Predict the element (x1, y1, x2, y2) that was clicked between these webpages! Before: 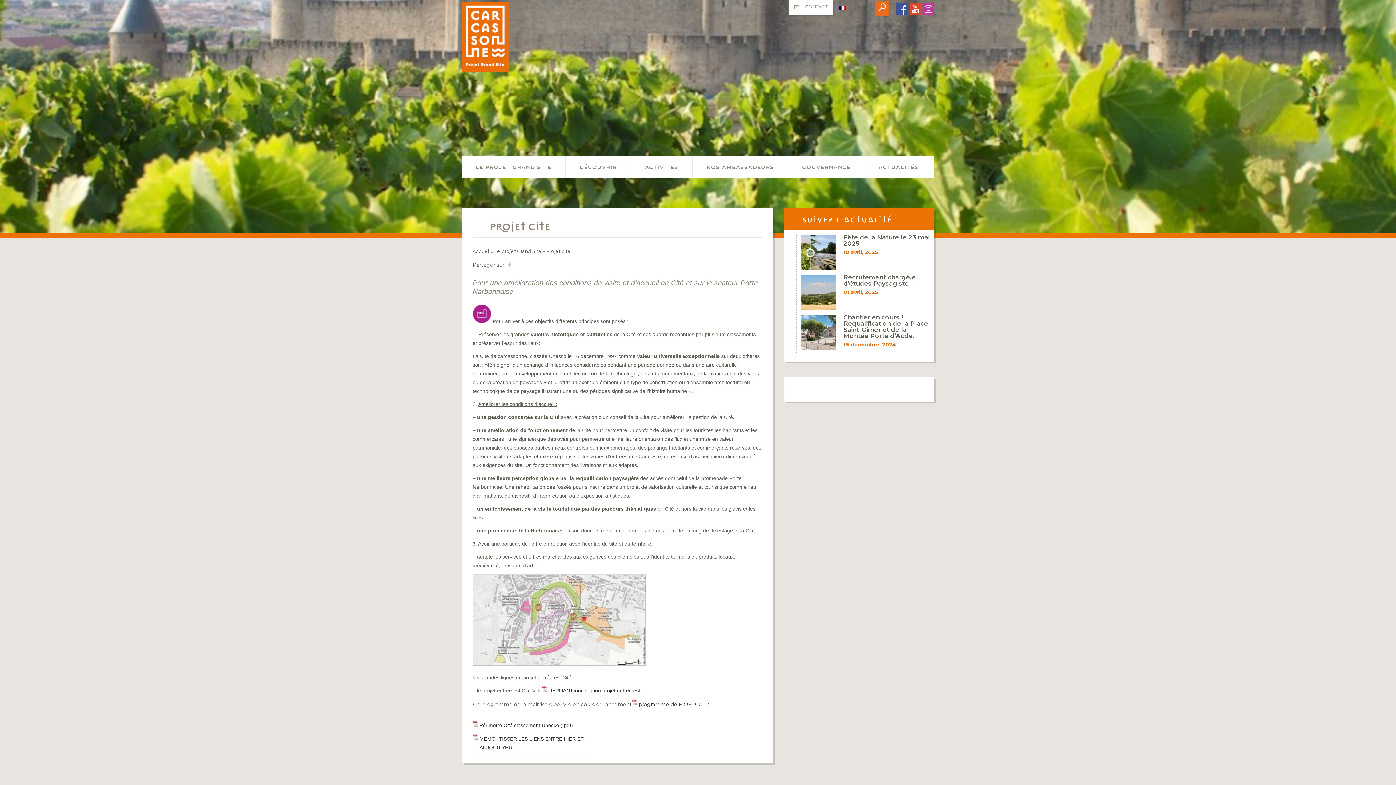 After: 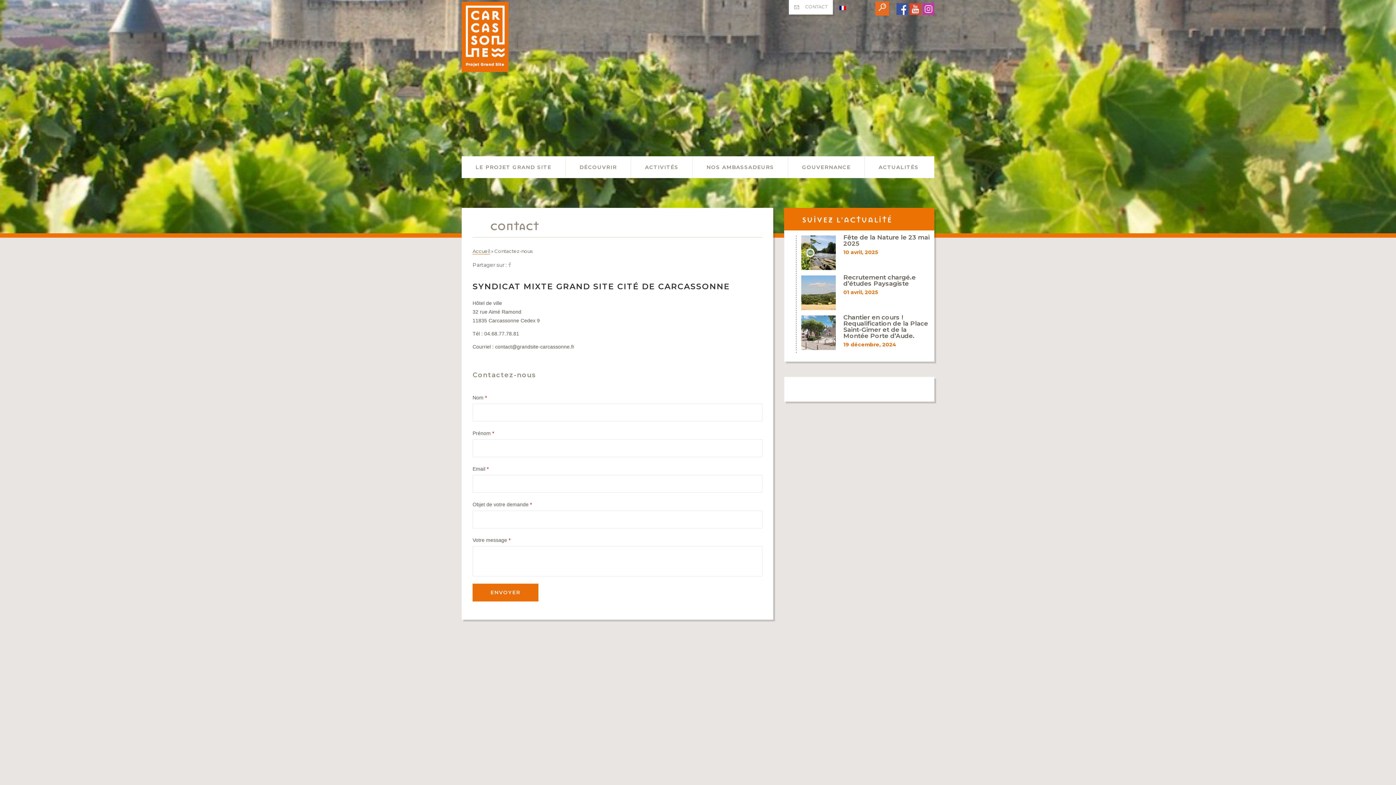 Action: bbox: (789, 0, 833, 14) label: CONTACT